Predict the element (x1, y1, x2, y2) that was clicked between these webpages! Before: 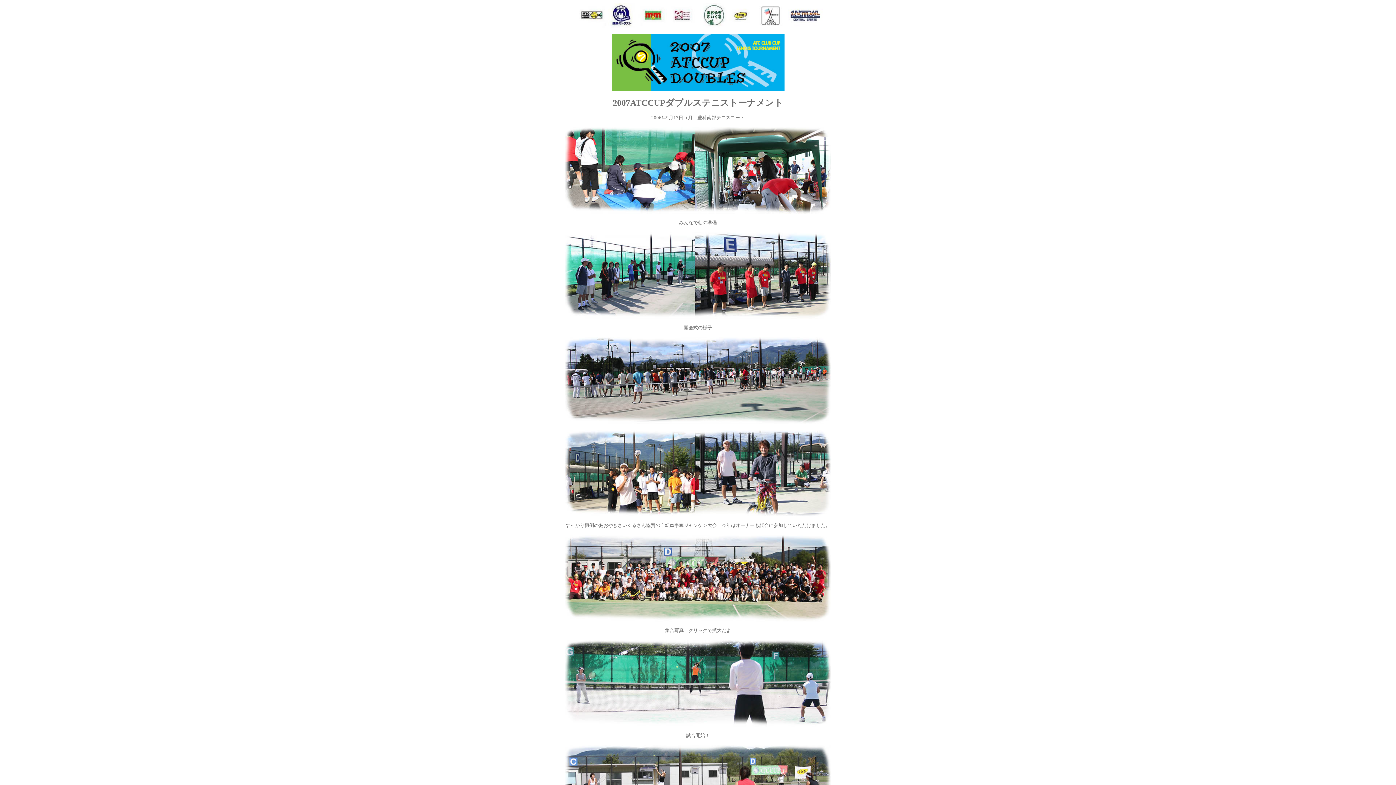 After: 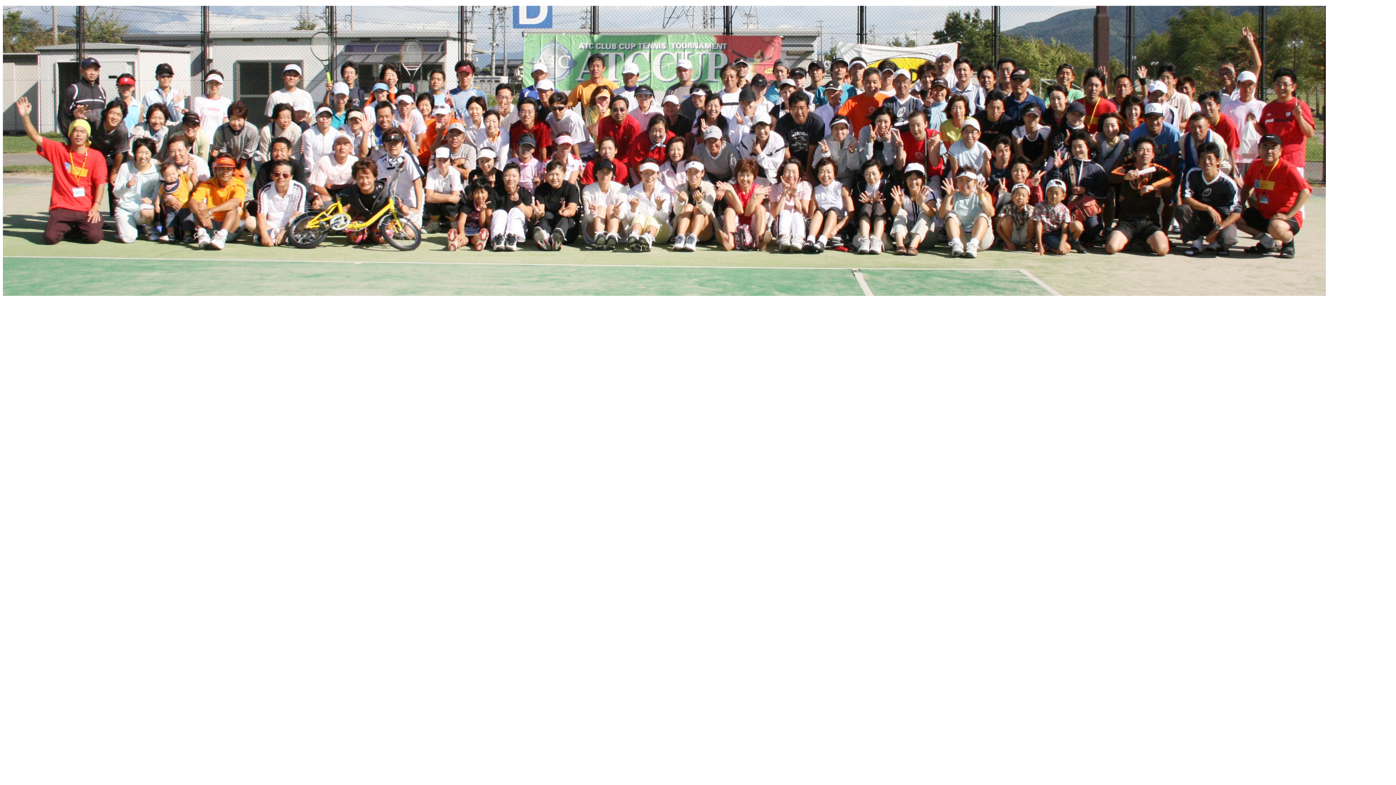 Action: bbox: (564, 616, 831, 622)